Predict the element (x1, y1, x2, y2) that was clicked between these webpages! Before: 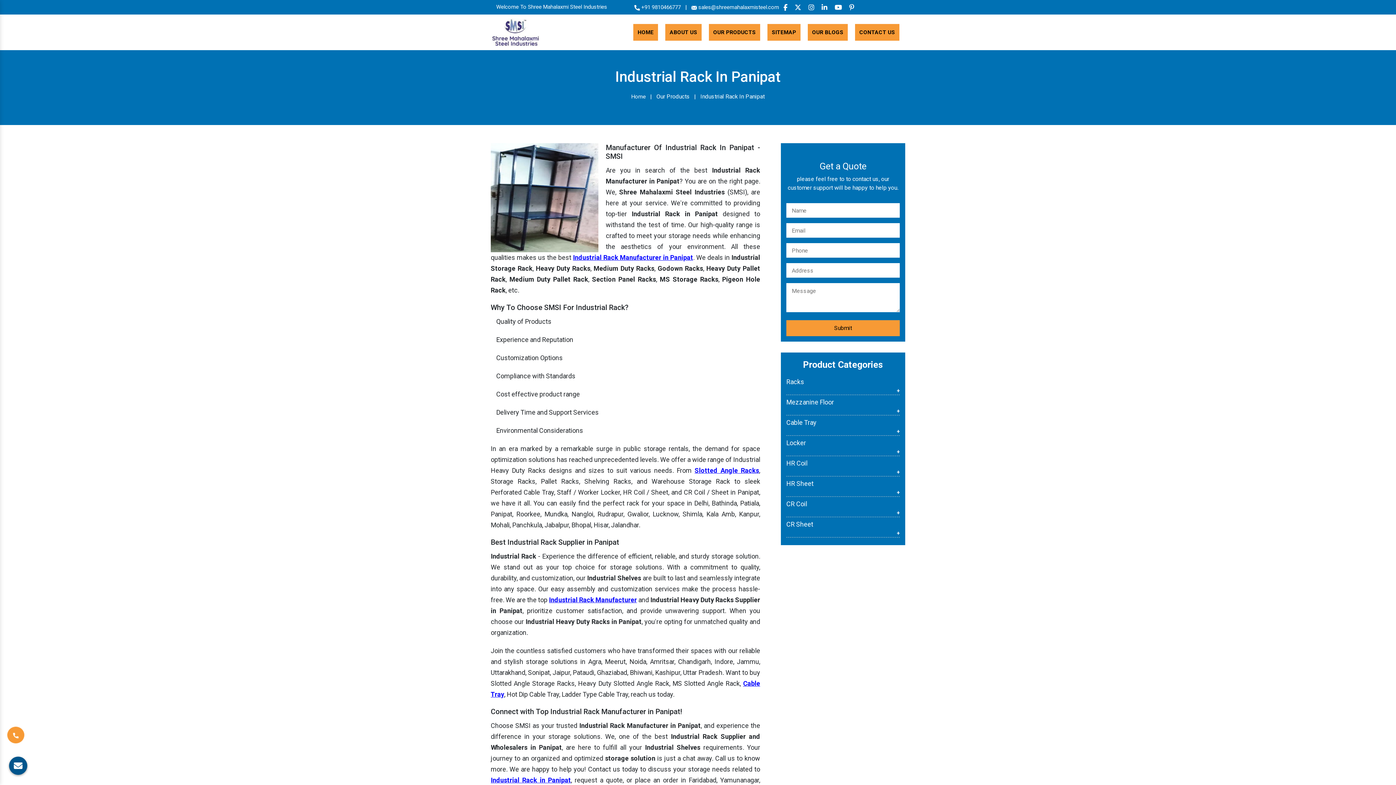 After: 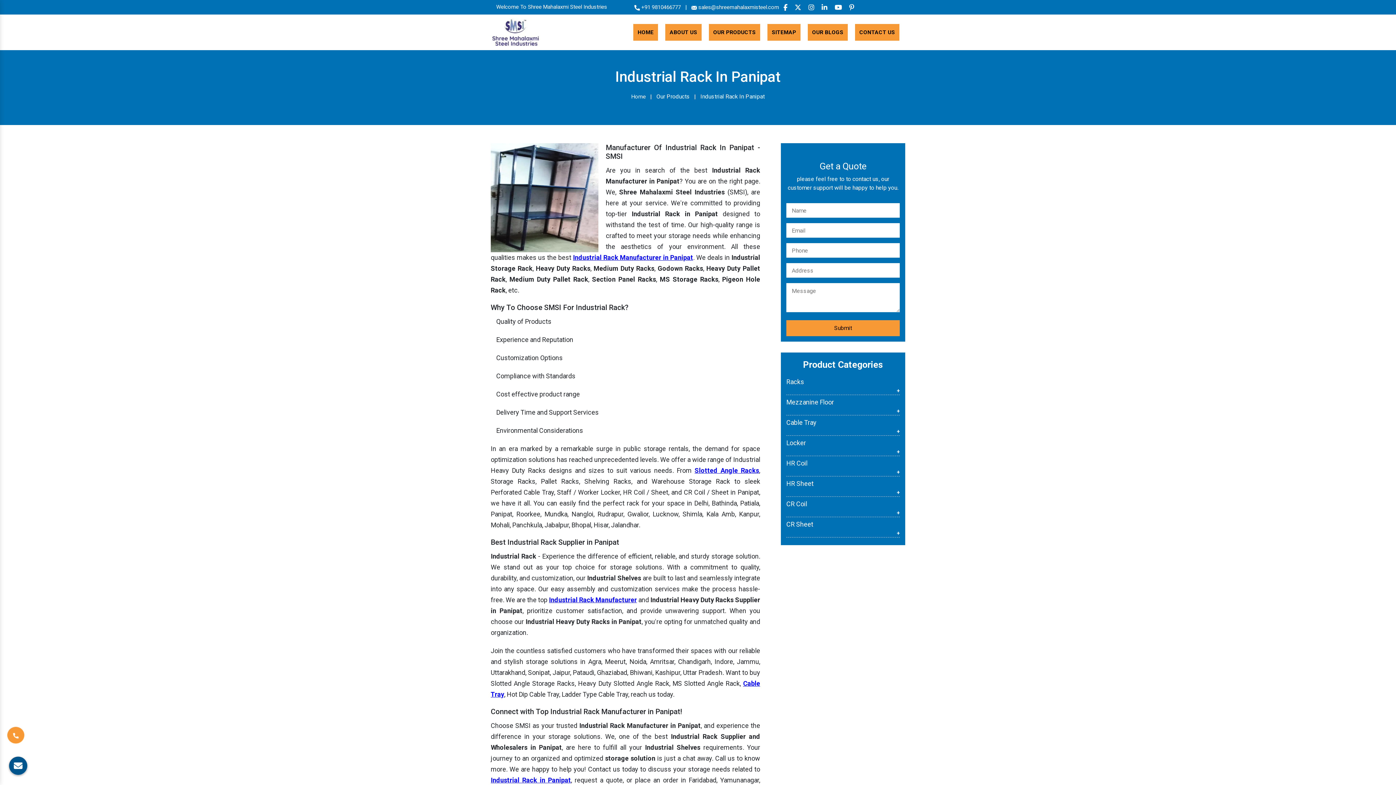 Action: label: Linkedin bbox: (821, 4, 827, 11)